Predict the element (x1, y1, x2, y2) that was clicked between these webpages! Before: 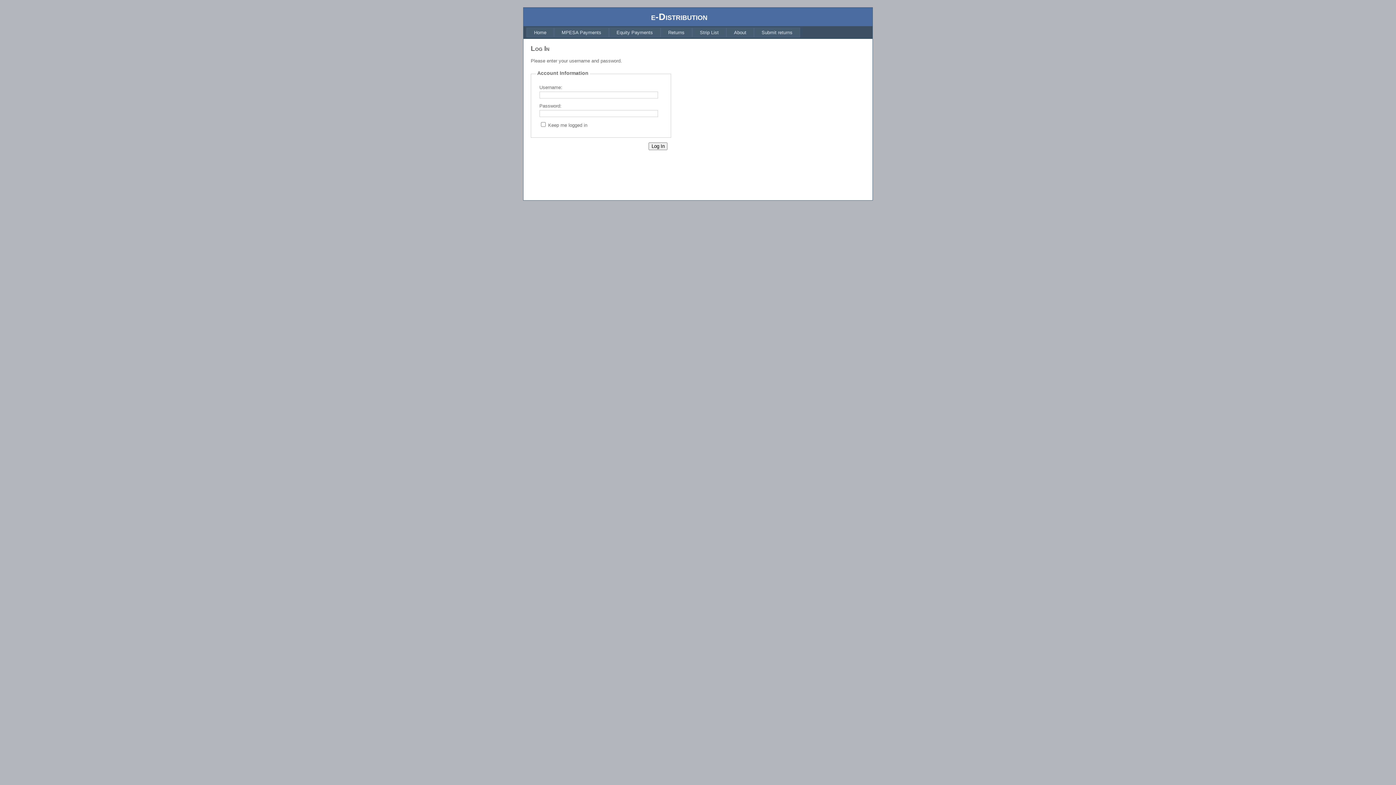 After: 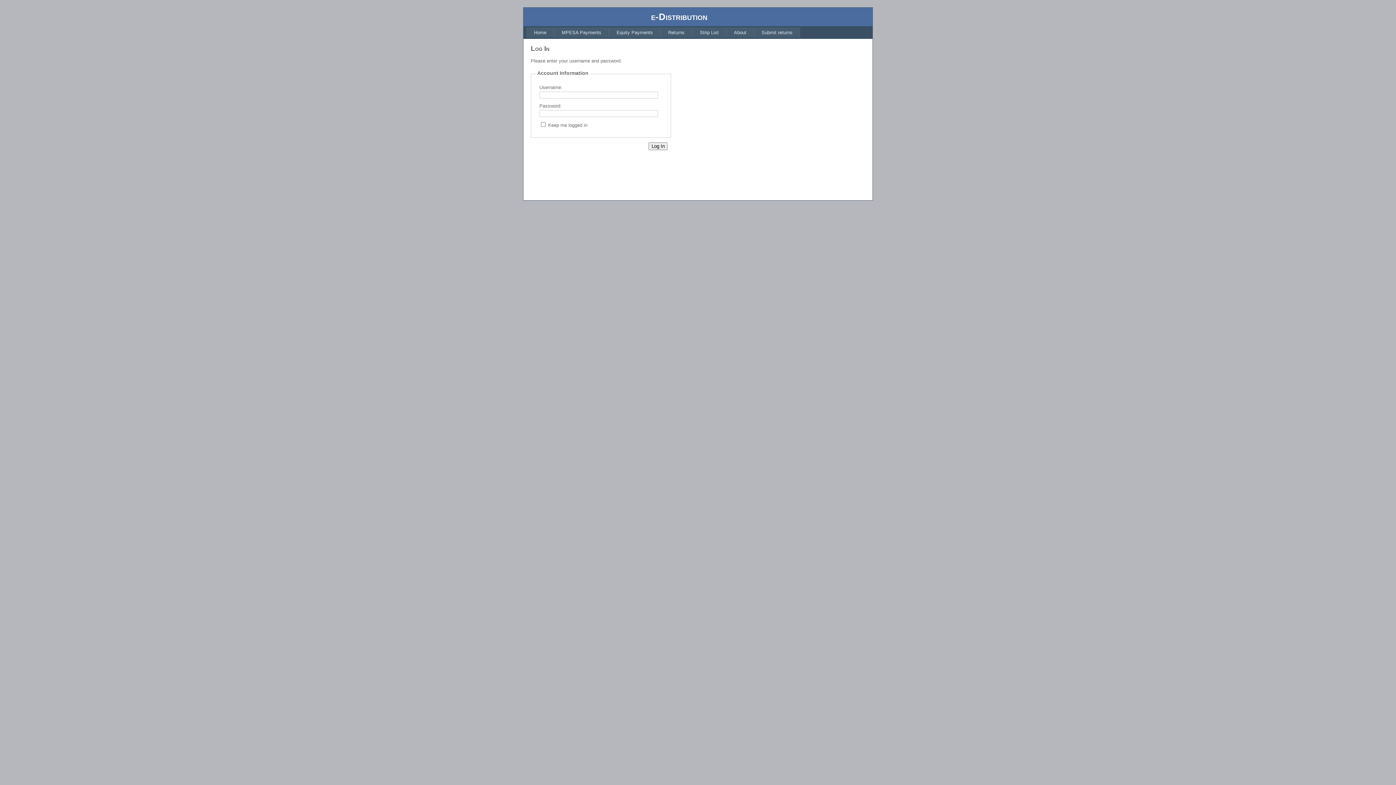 Action: bbox: (526, 27, 554, 37) label: Home